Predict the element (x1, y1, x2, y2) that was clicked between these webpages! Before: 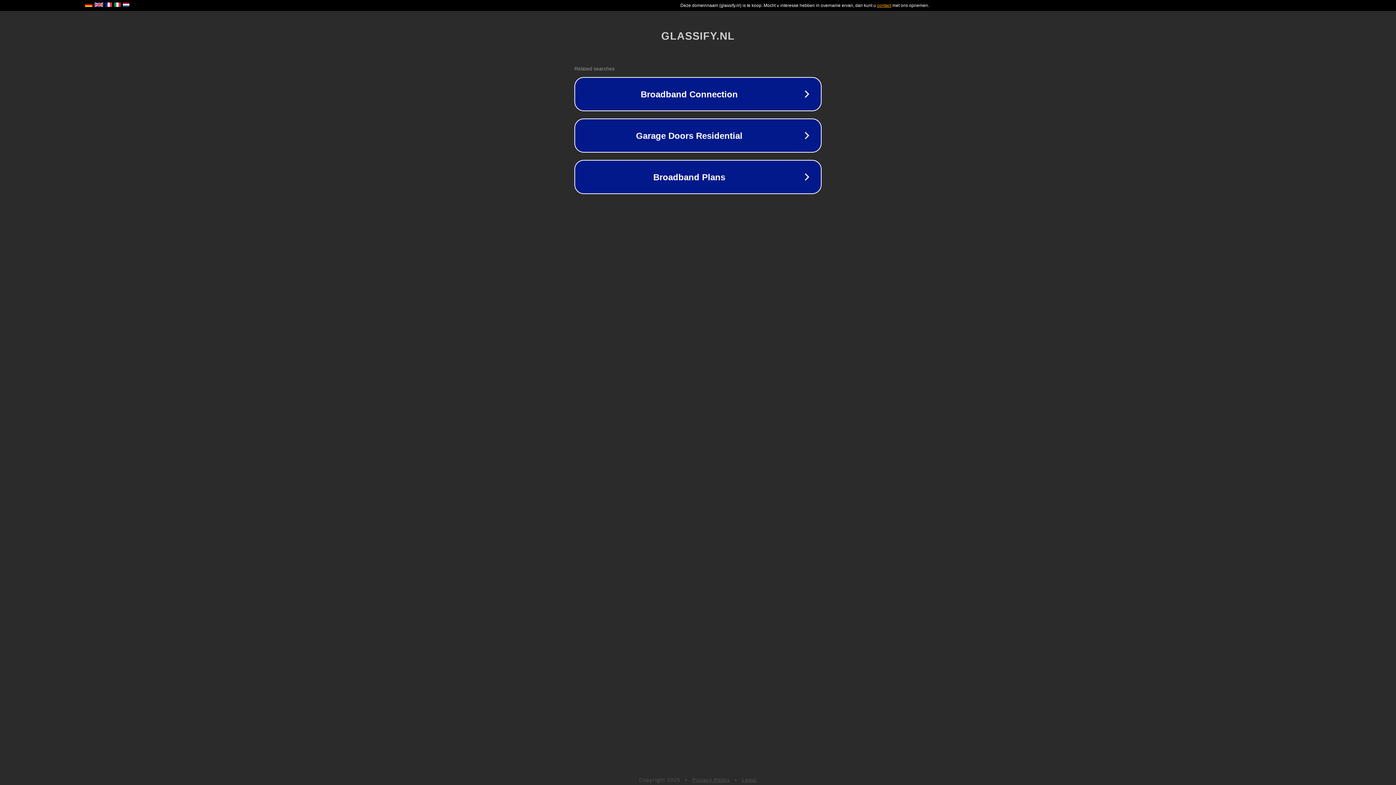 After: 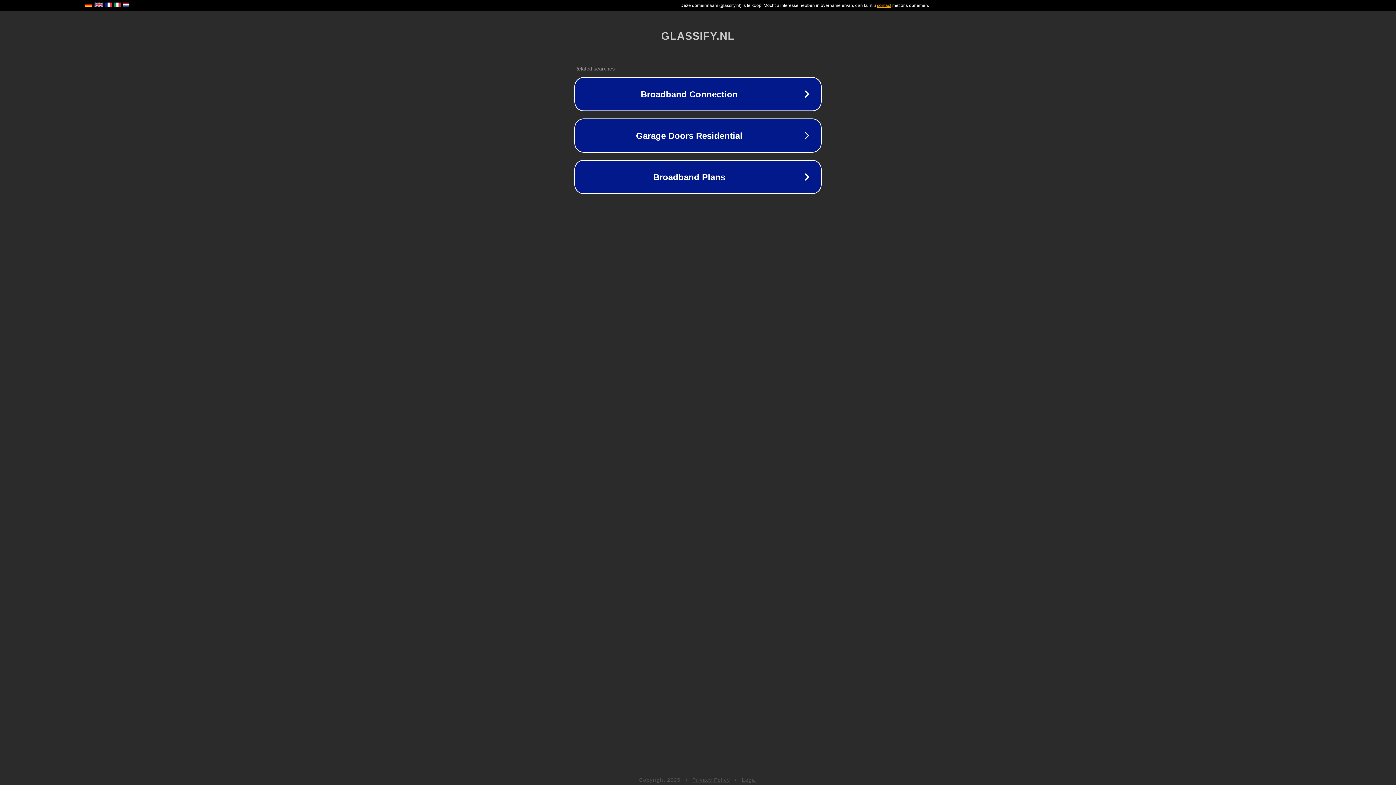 Action: bbox: (692, 777, 730, 783) label: Privacy Policy